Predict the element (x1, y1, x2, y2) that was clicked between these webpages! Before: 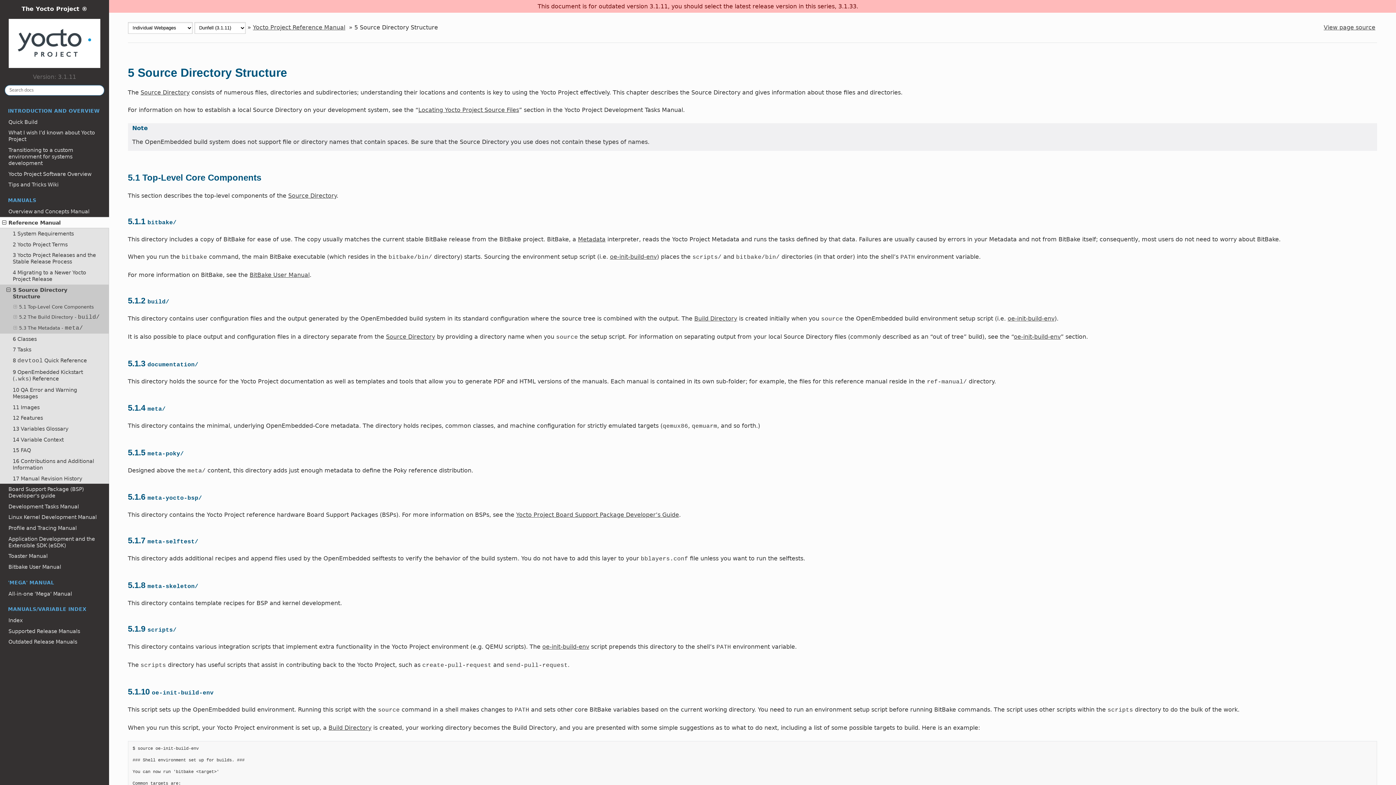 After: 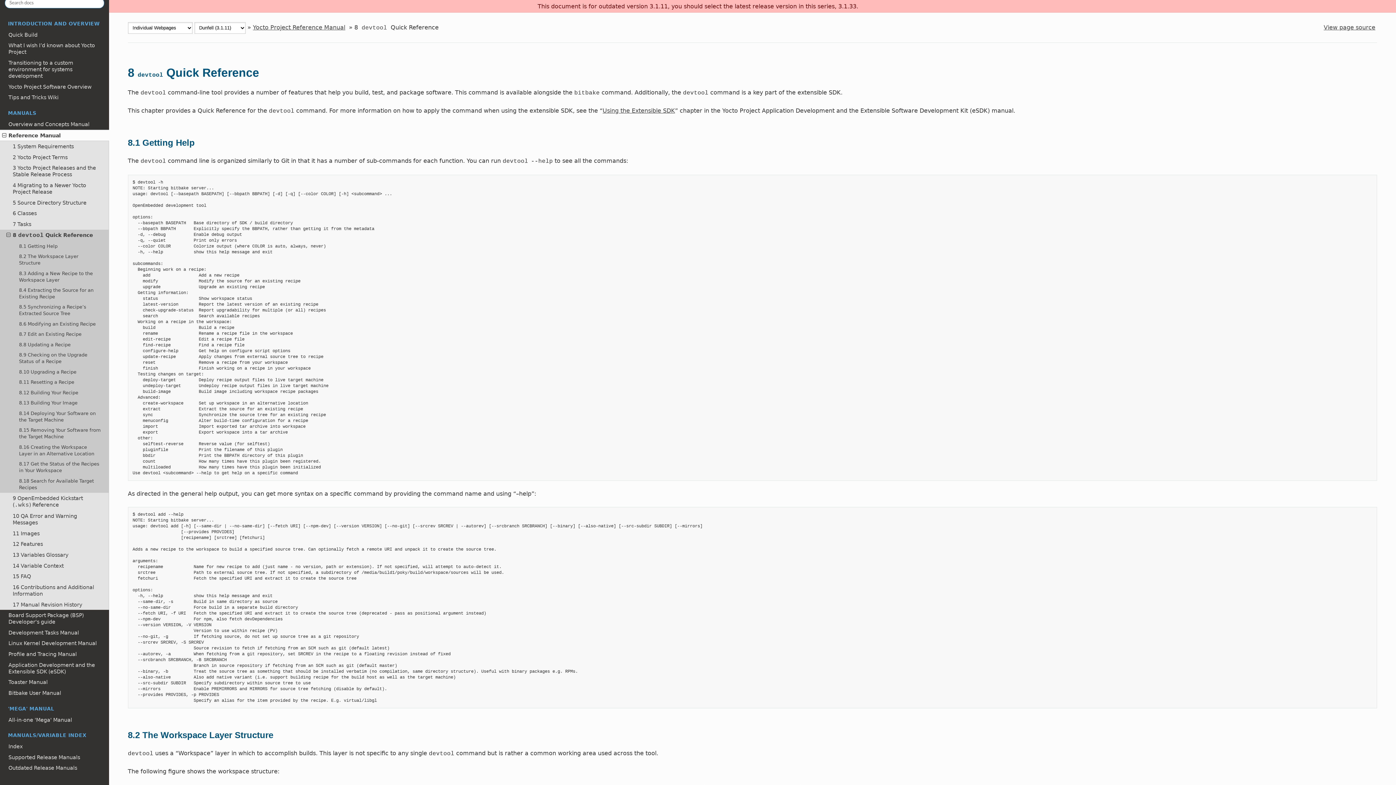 Action: bbox: (0, 355, 109, 366) label: 8 devtool Quick Reference